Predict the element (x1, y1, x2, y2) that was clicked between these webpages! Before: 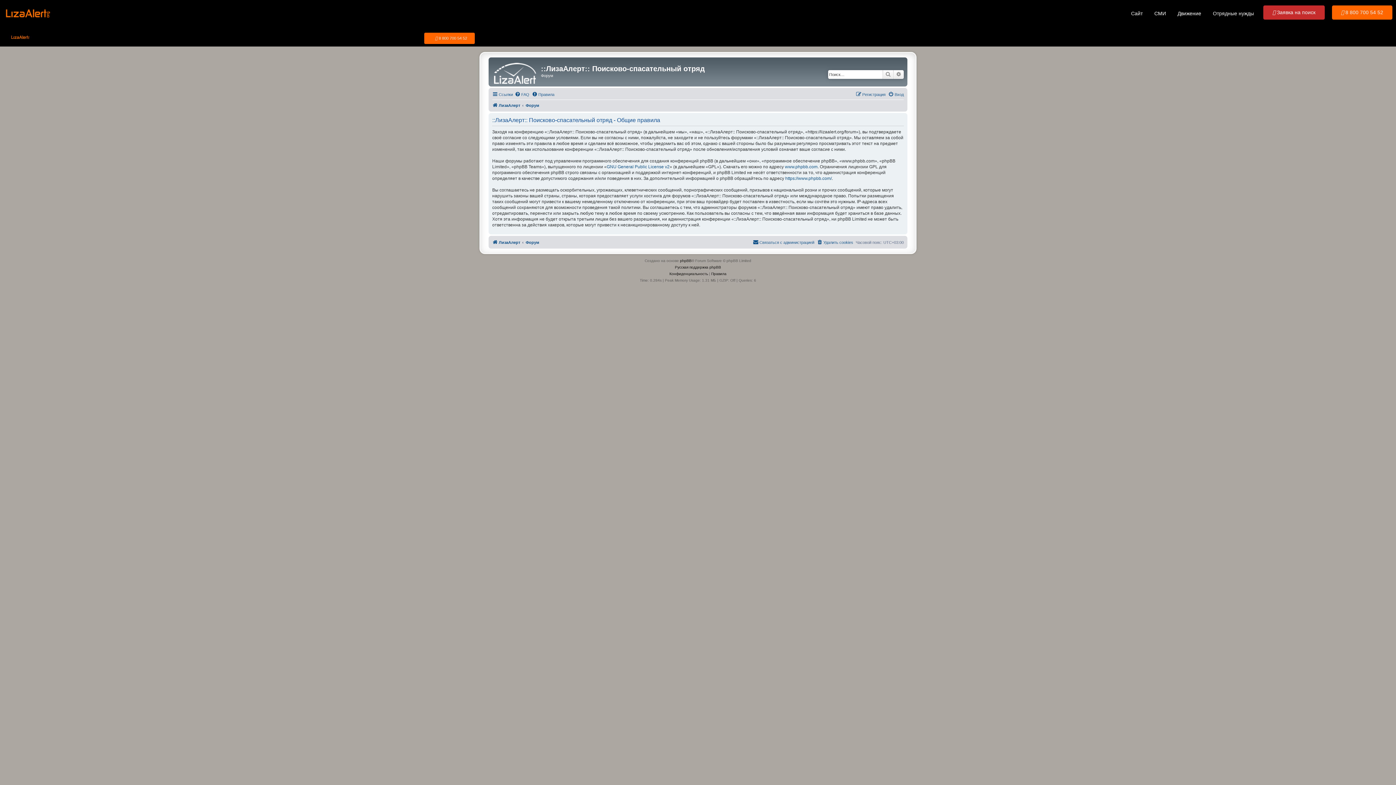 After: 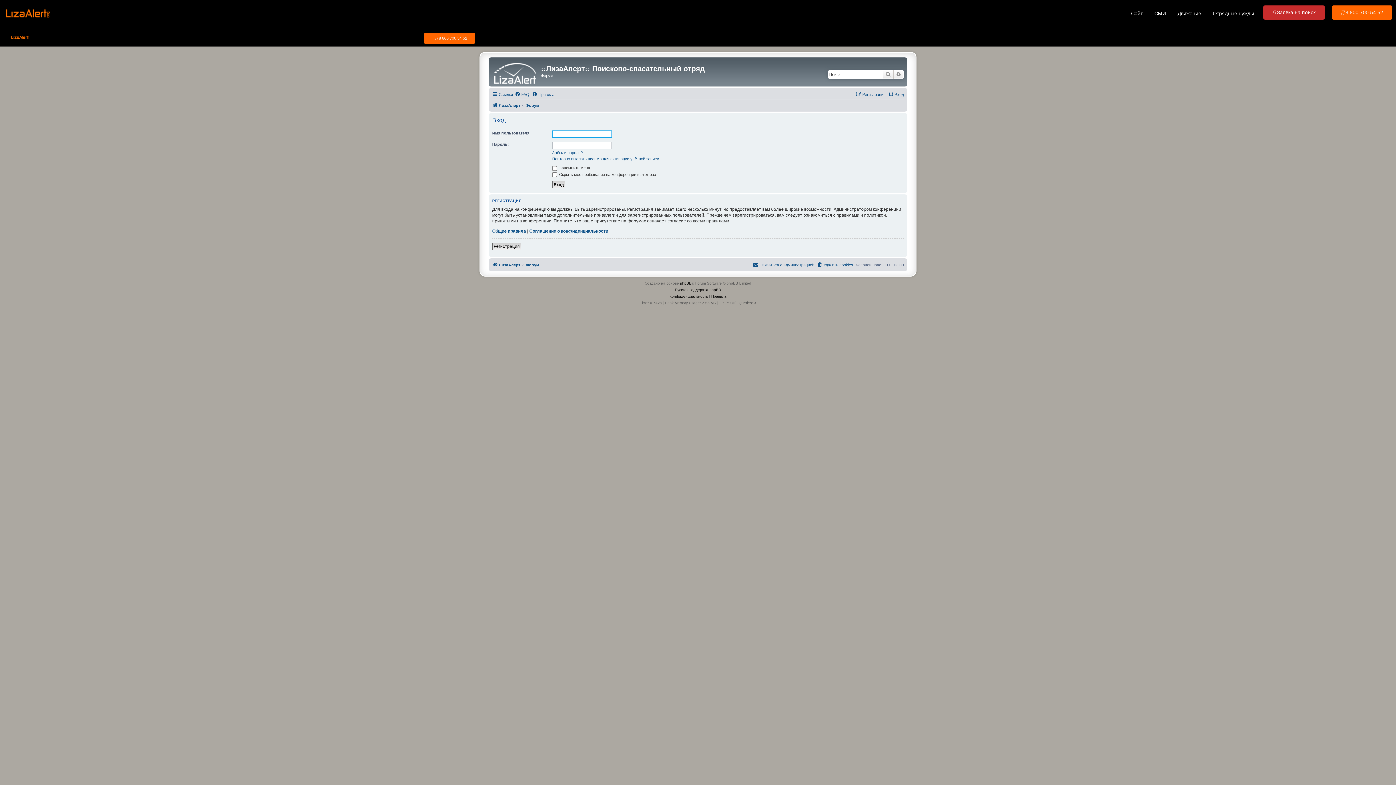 Action: bbox: (888, 90, 904, 98) label: Вход